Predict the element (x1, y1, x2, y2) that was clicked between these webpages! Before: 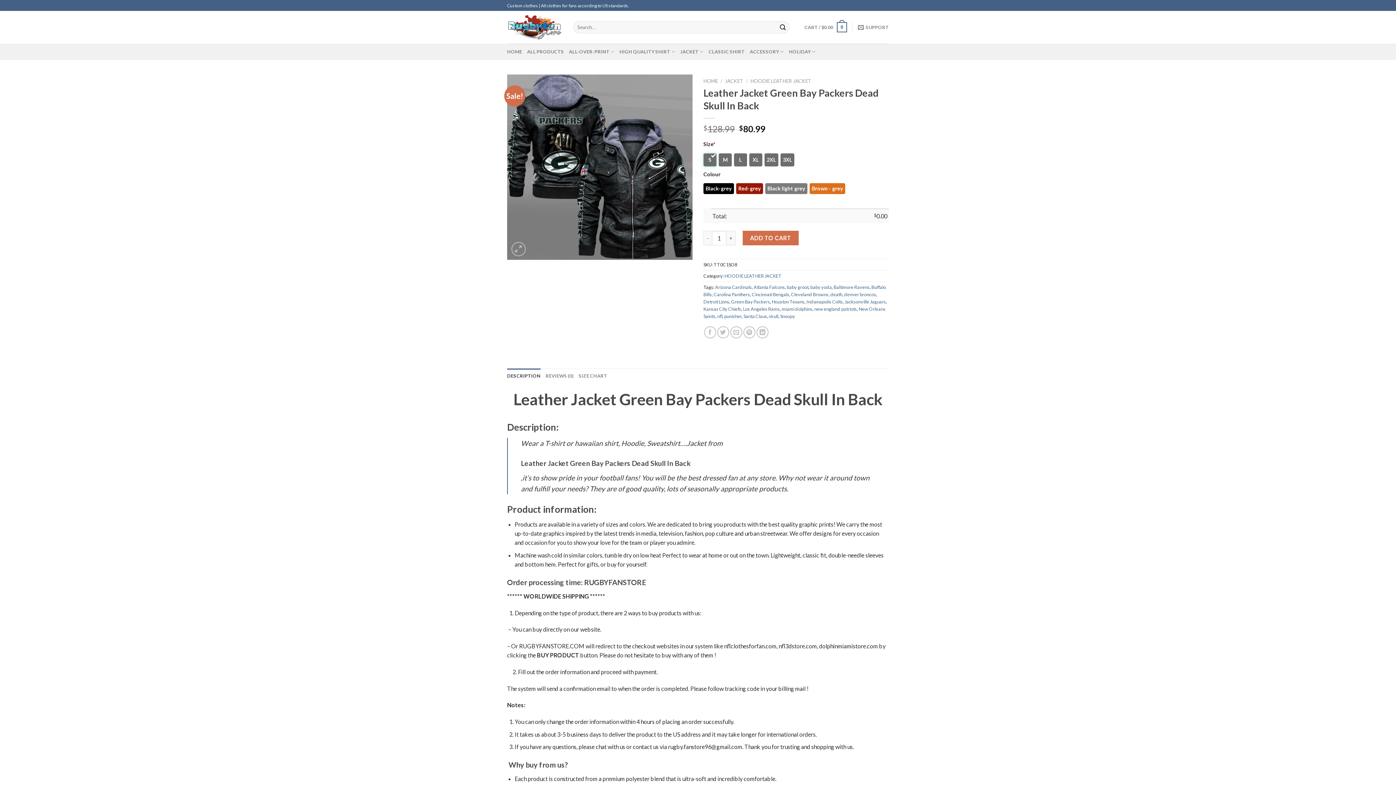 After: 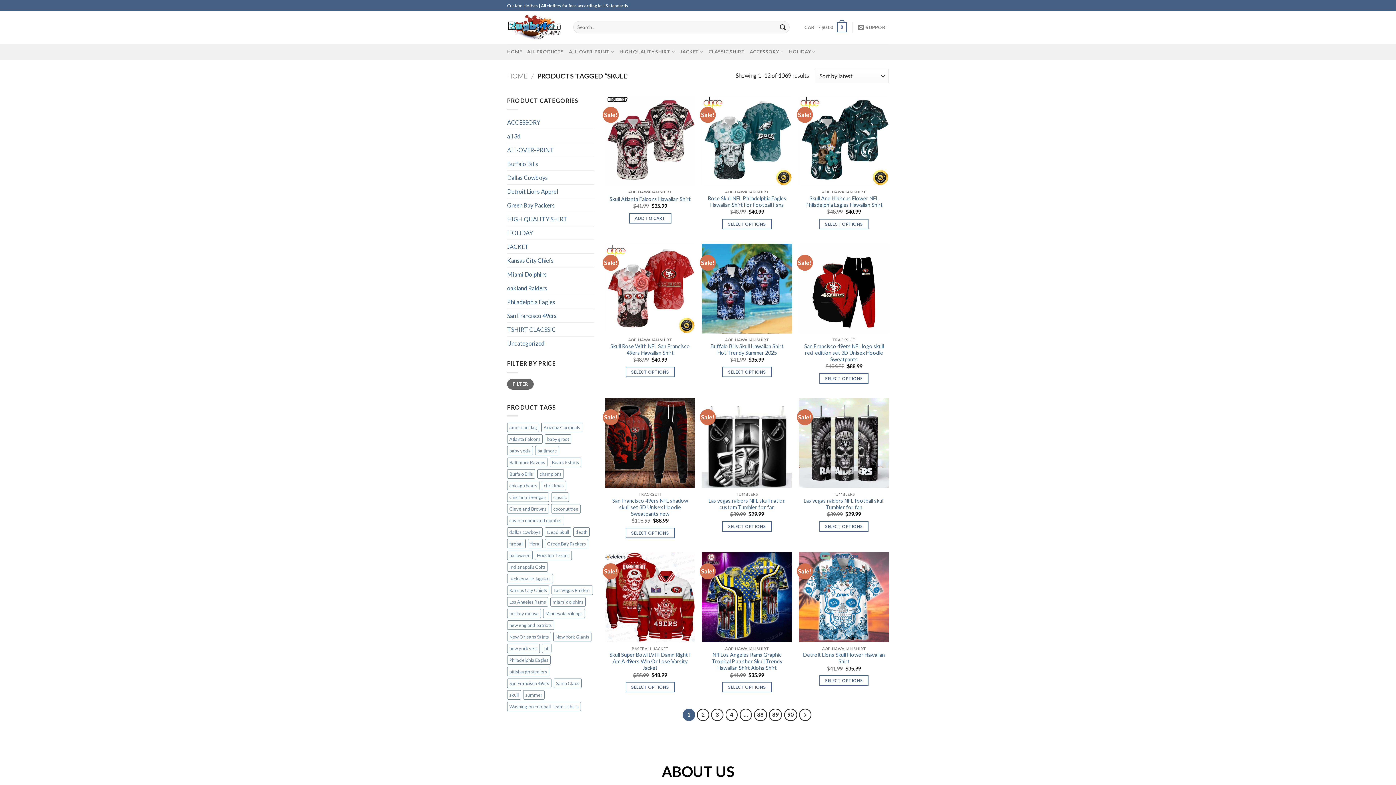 Action: label: skull bbox: (769, 313, 778, 319)